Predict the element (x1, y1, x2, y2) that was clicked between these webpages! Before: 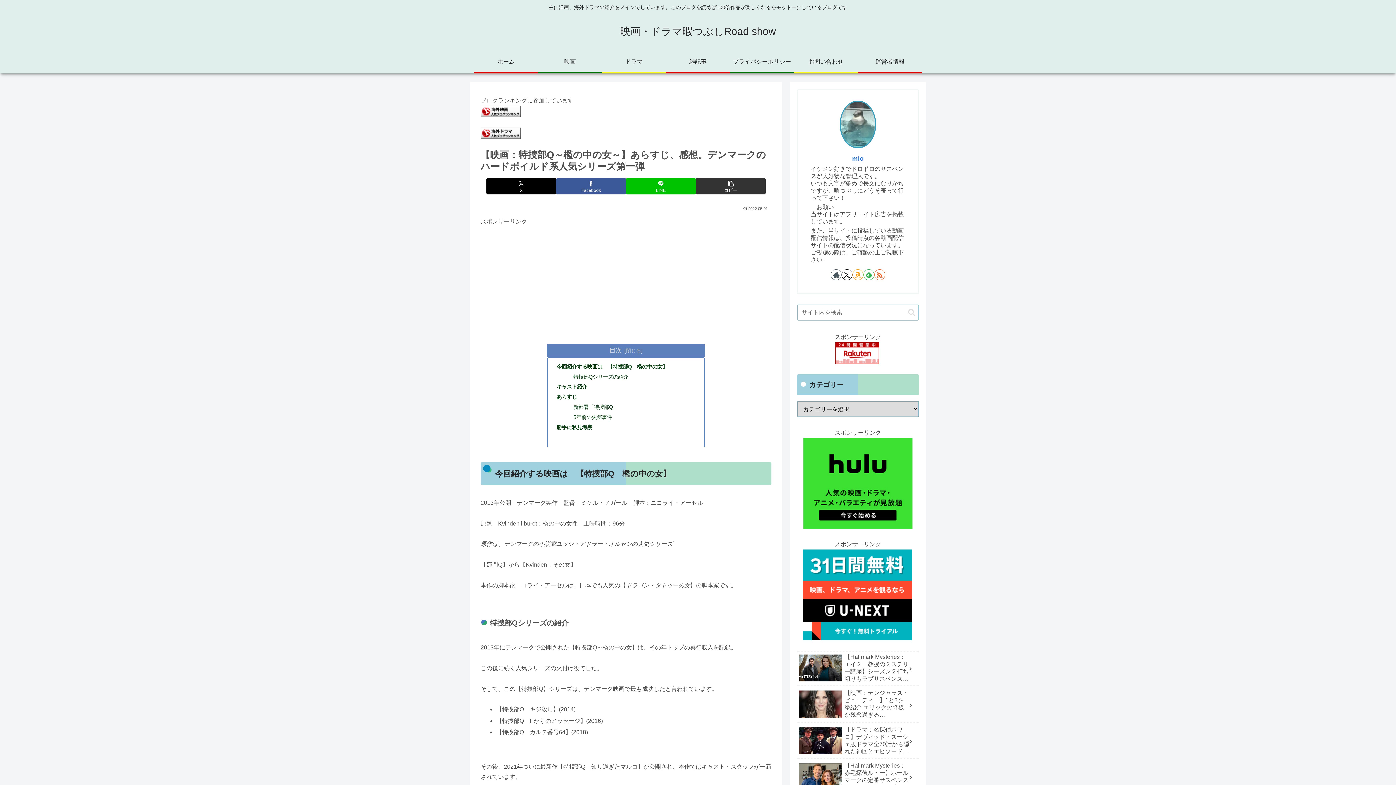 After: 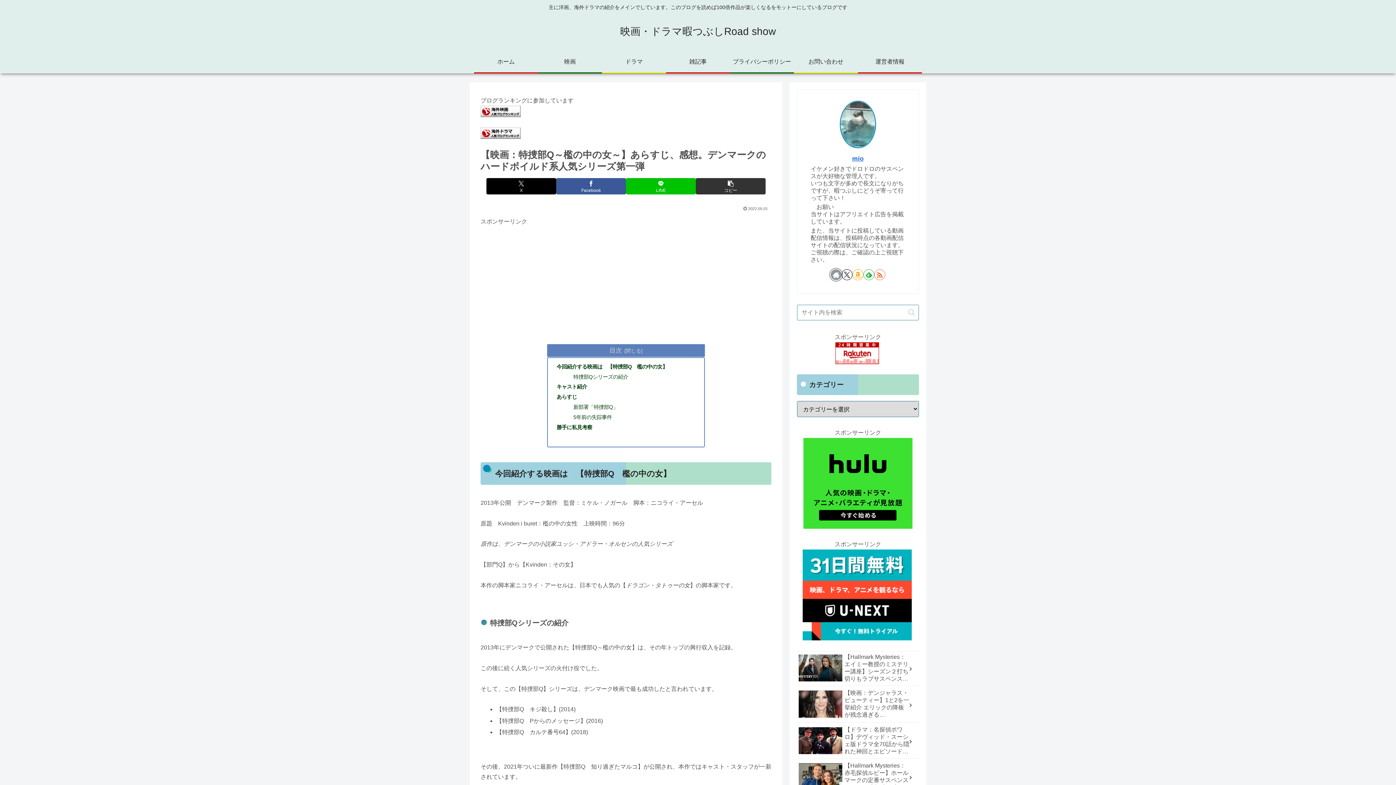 Action: label: 著作サイトをチェック bbox: (830, 269, 841, 280)